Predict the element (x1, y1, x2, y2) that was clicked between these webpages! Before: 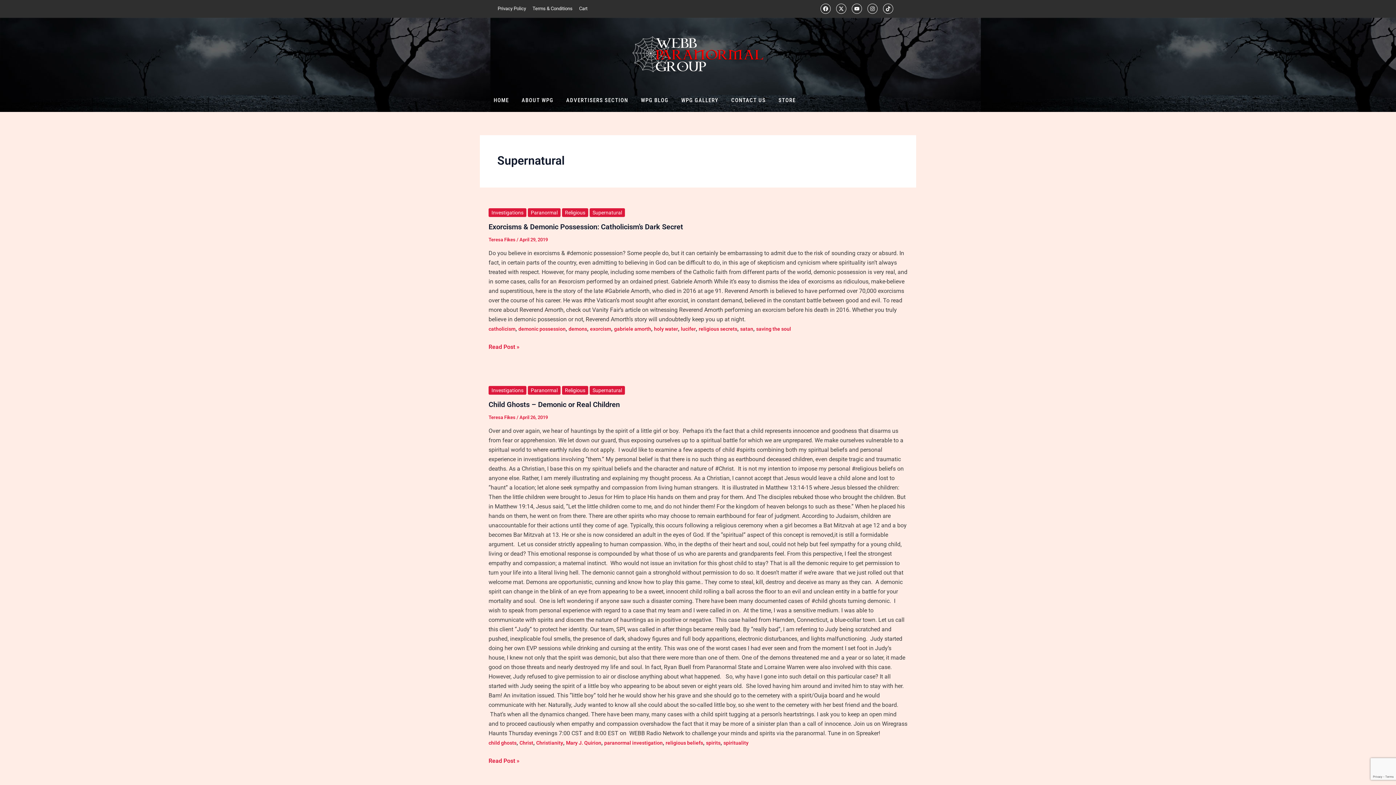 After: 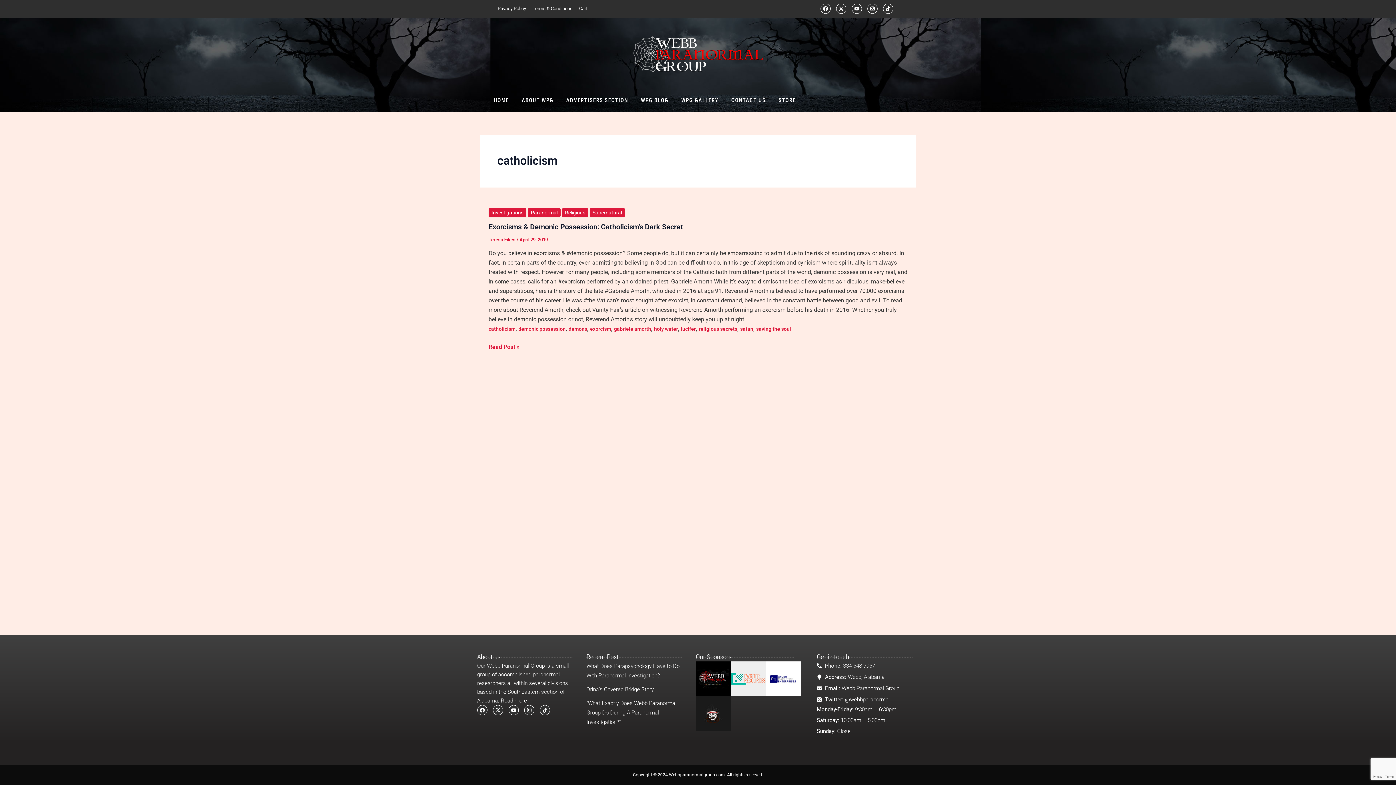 Action: label: catholicism bbox: (488, 326, 515, 332)